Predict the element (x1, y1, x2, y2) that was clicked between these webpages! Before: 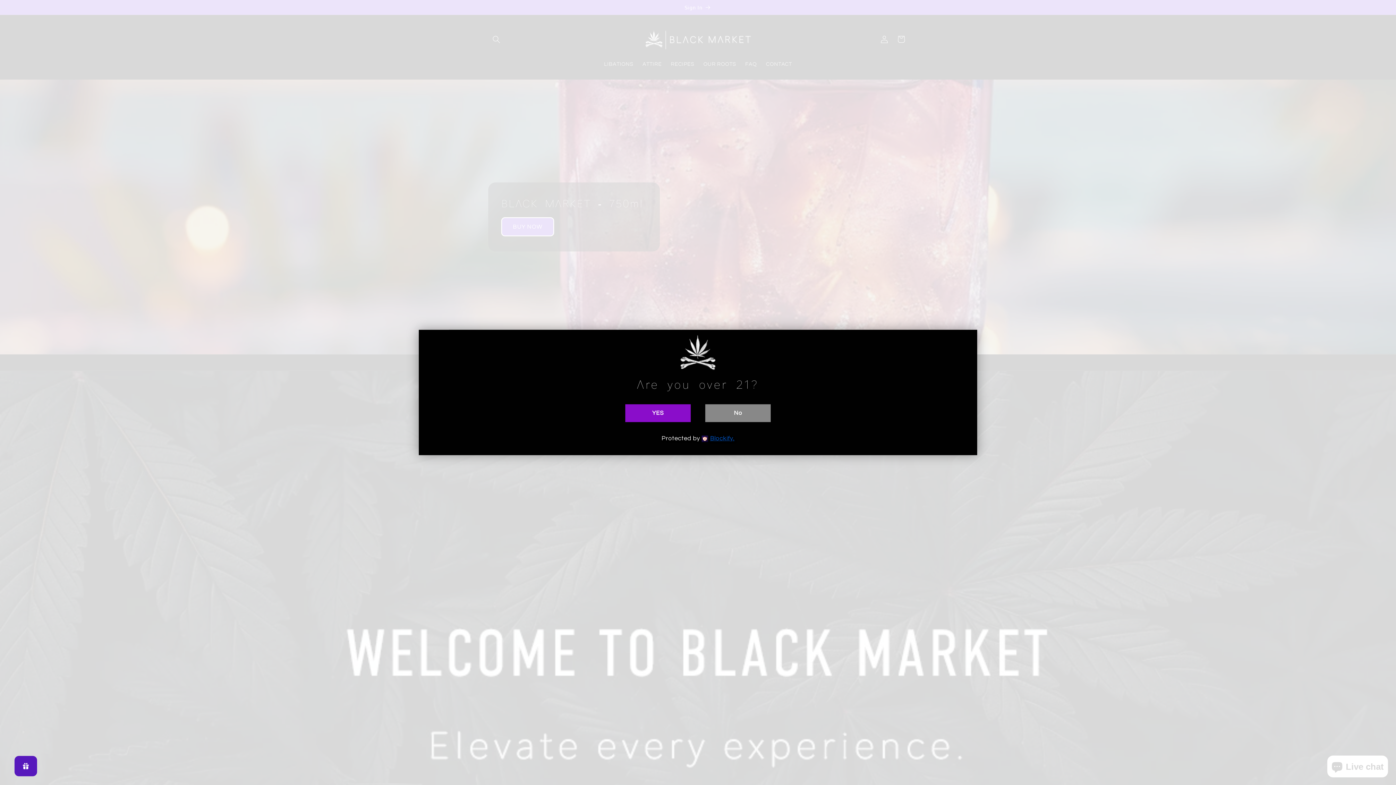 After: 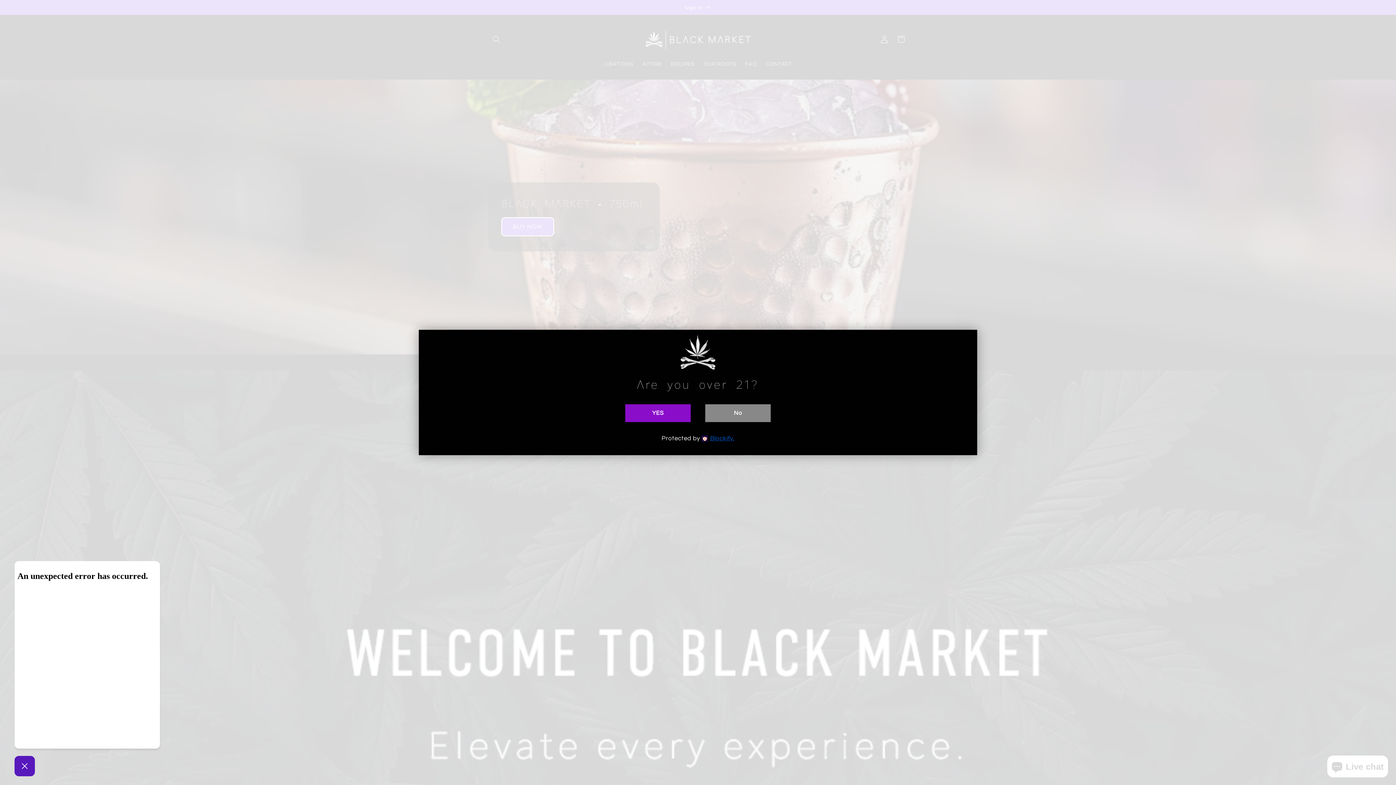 Action: bbox: (14, 756, 37, 776)